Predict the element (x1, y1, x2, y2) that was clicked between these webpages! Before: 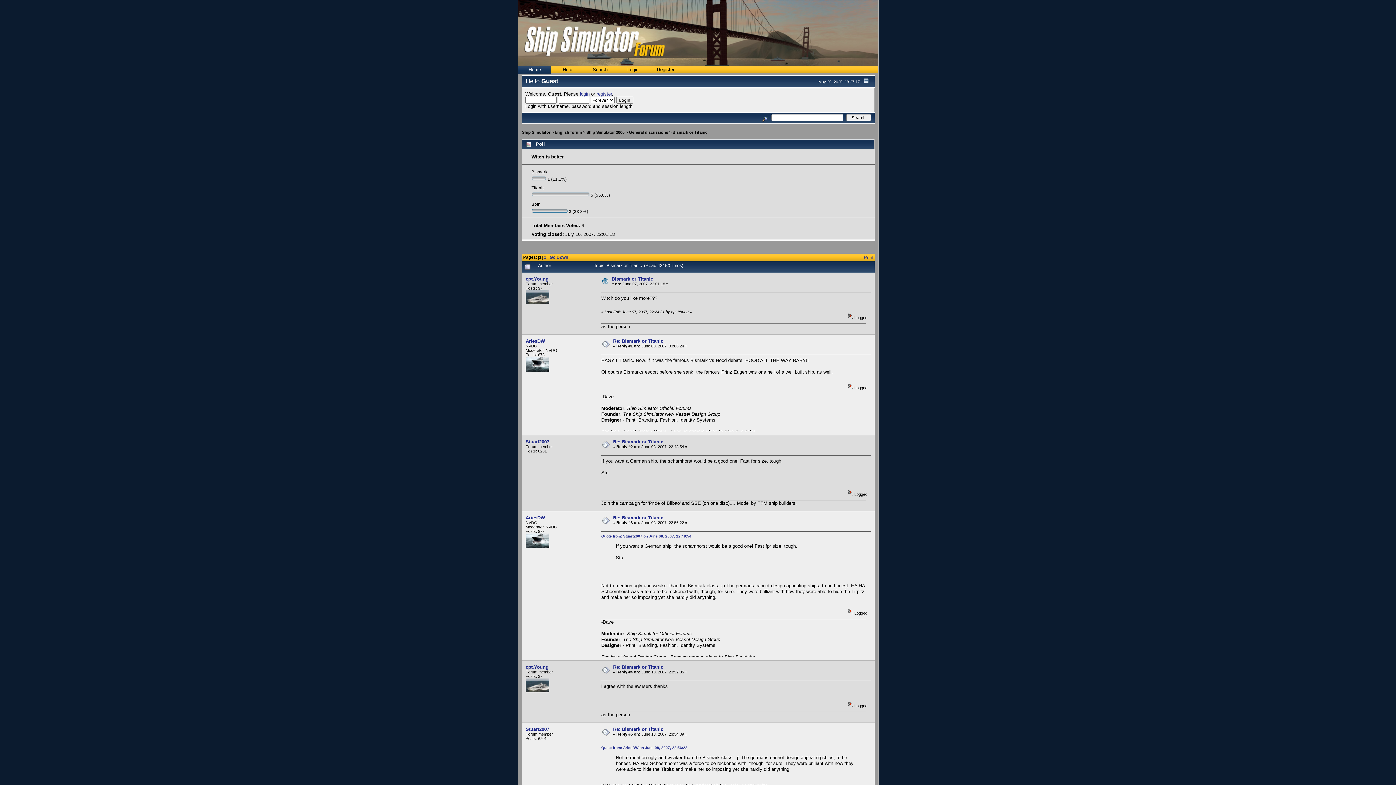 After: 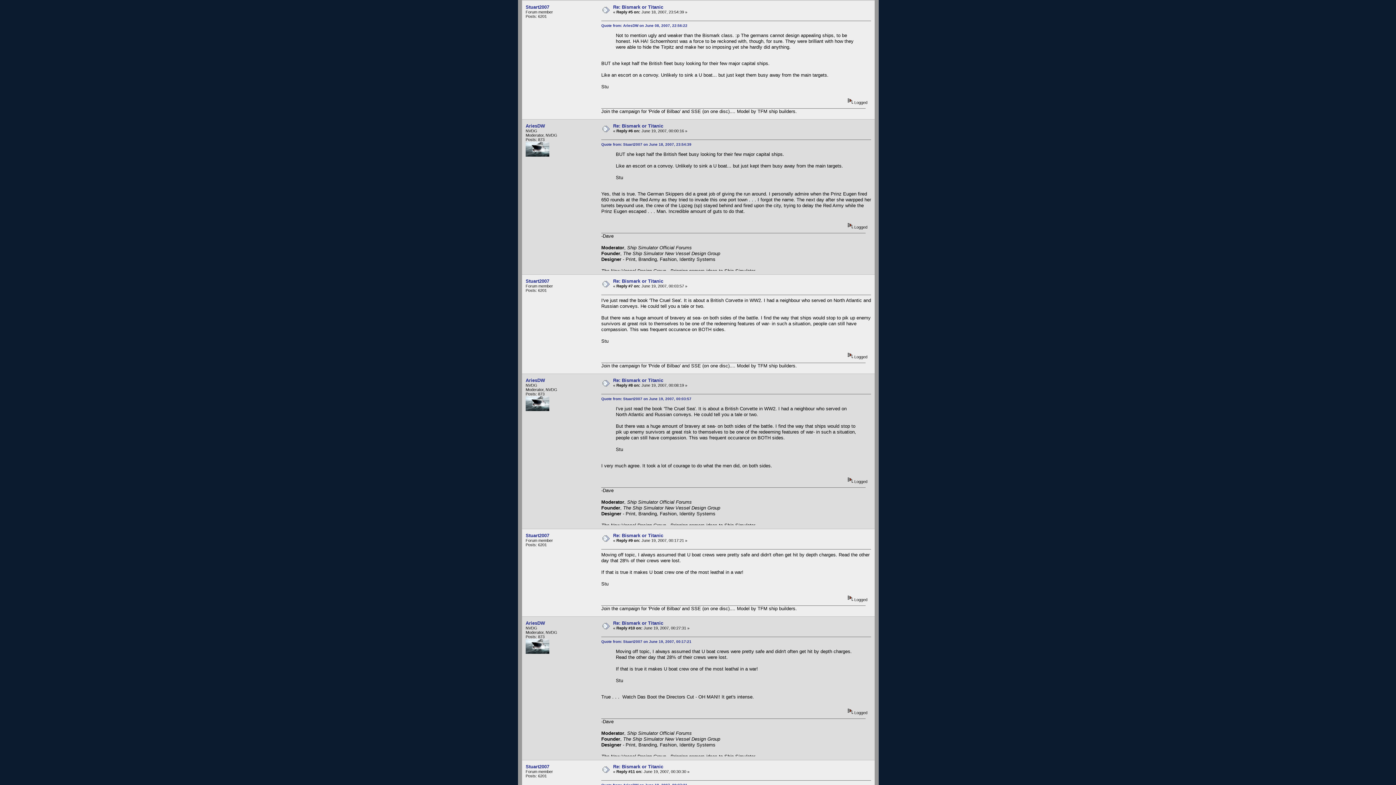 Action: bbox: (613, 726, 663, 732) label: Re: Bismark or Titanic